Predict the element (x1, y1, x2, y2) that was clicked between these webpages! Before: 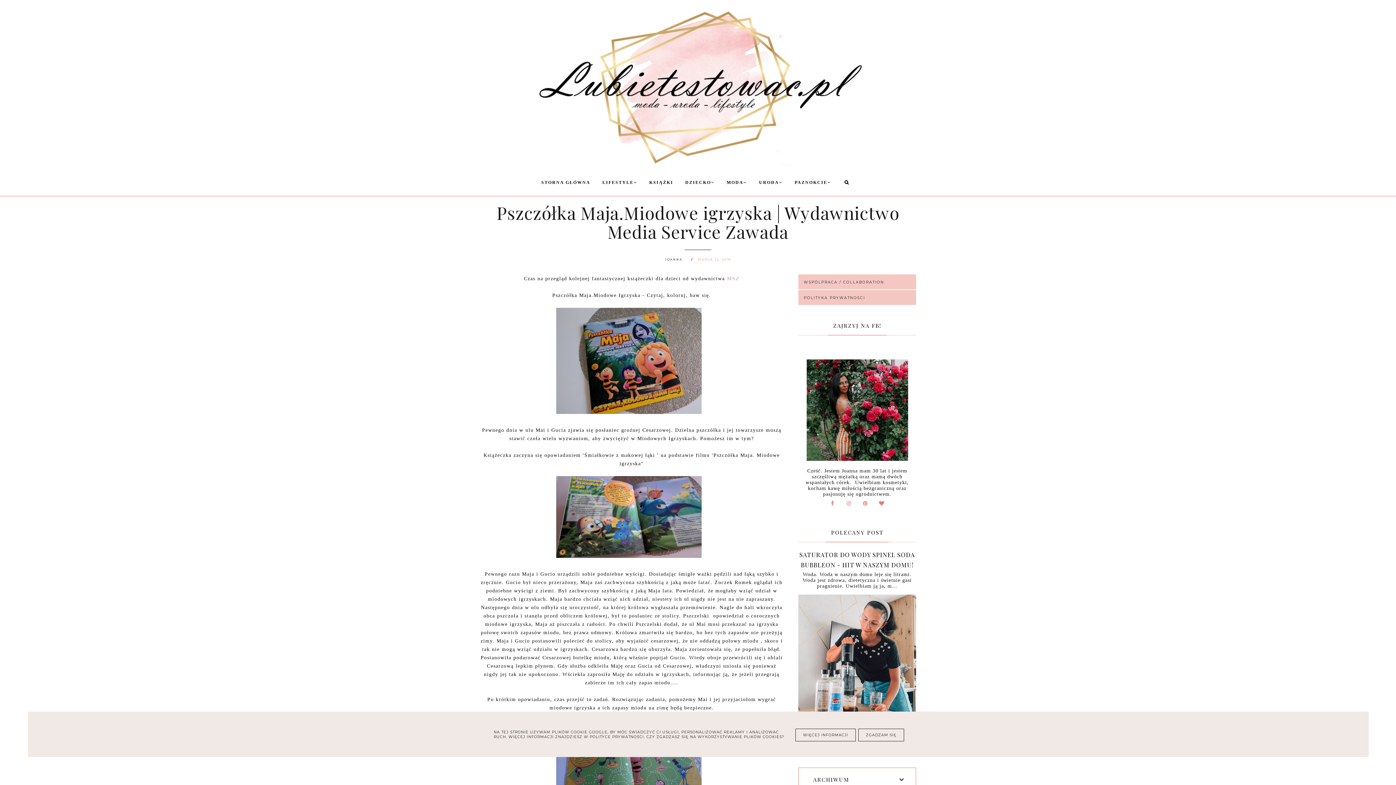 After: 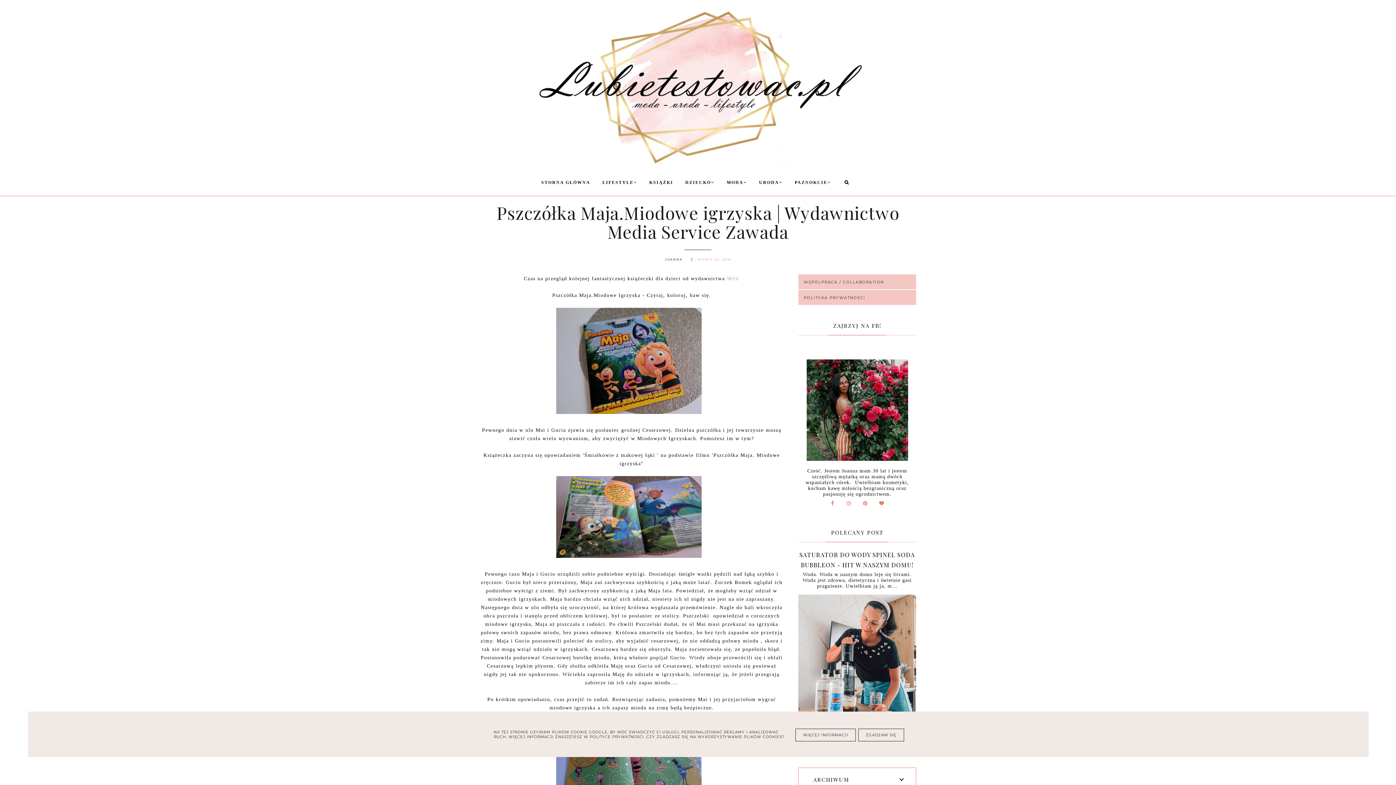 Action: bbox: (842, 501, 856, 506)